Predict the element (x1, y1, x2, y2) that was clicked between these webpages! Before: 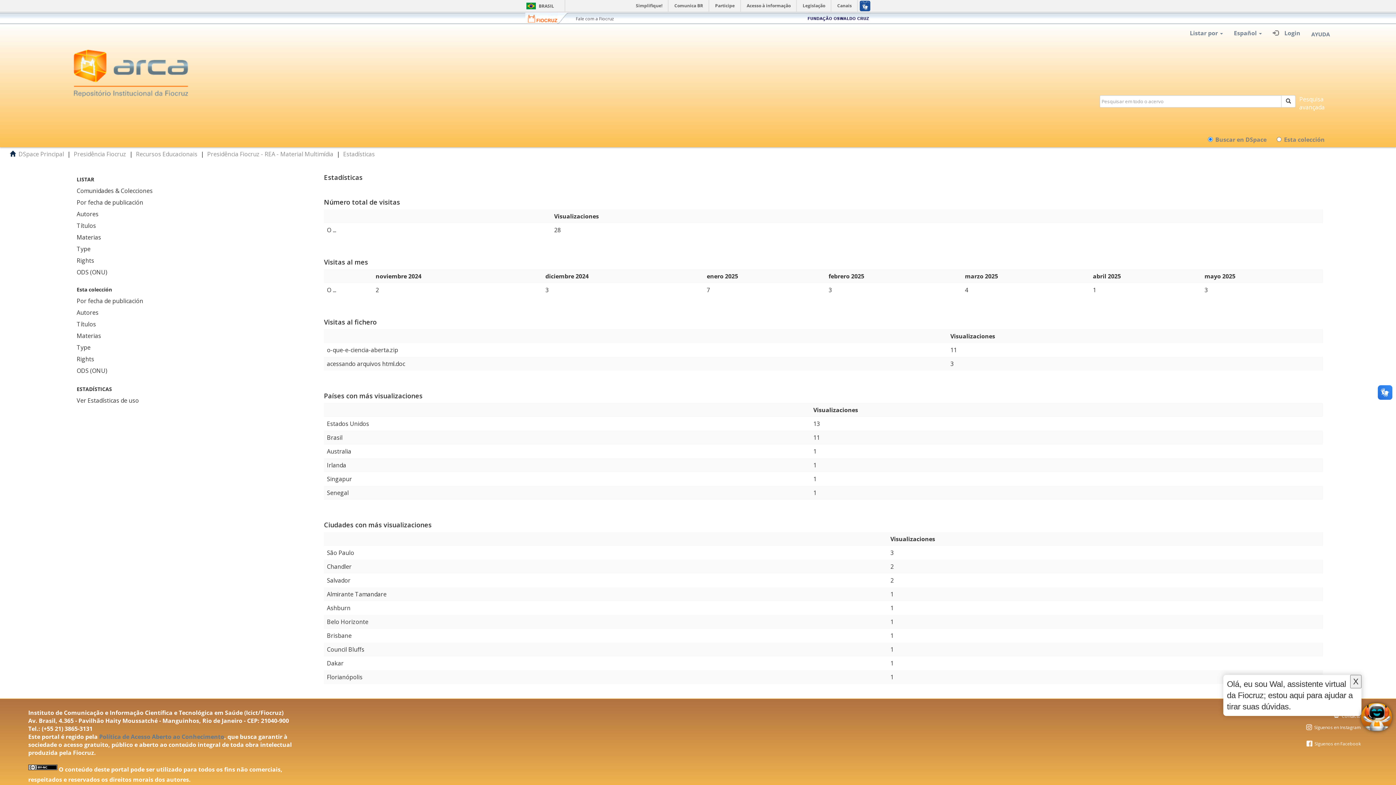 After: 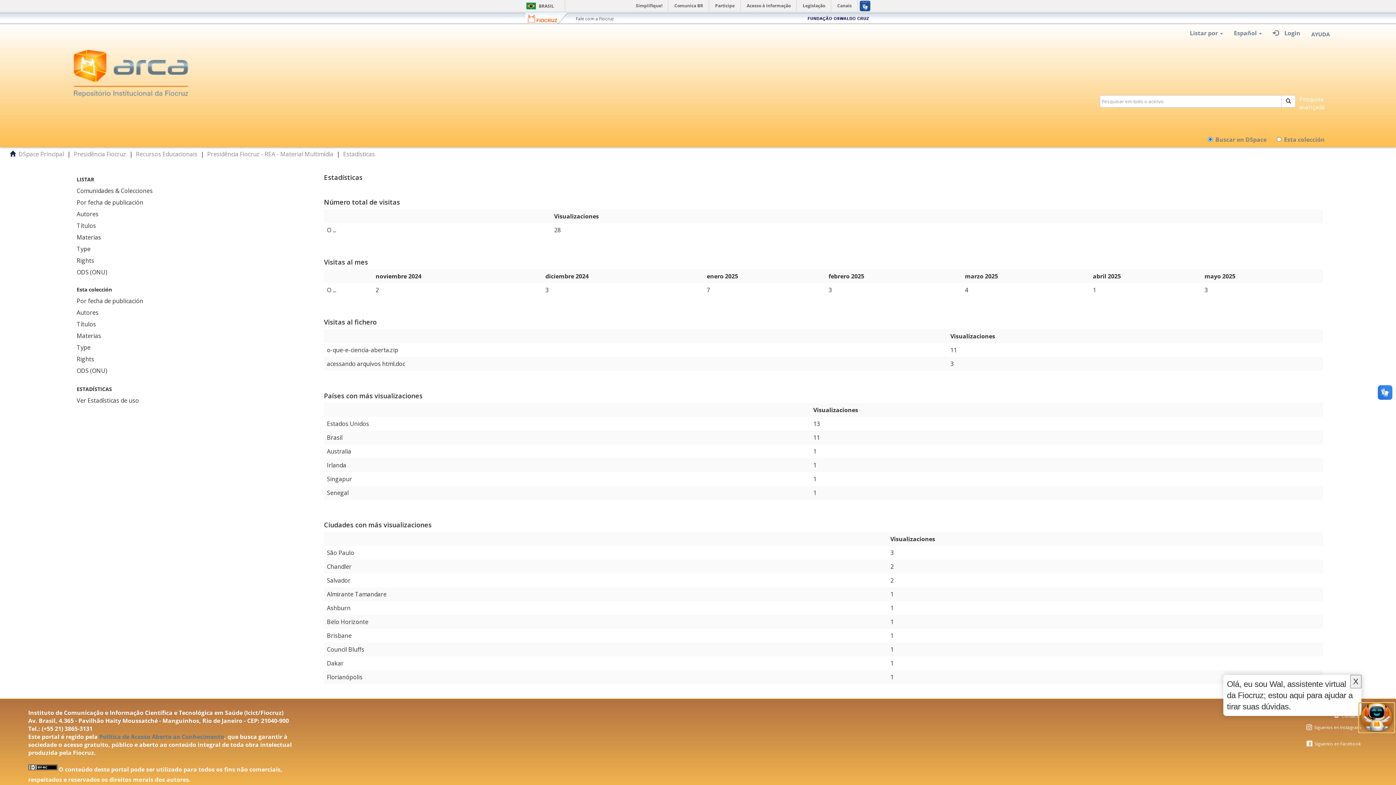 Action: bbox: (1359, 703, 1394, 732)